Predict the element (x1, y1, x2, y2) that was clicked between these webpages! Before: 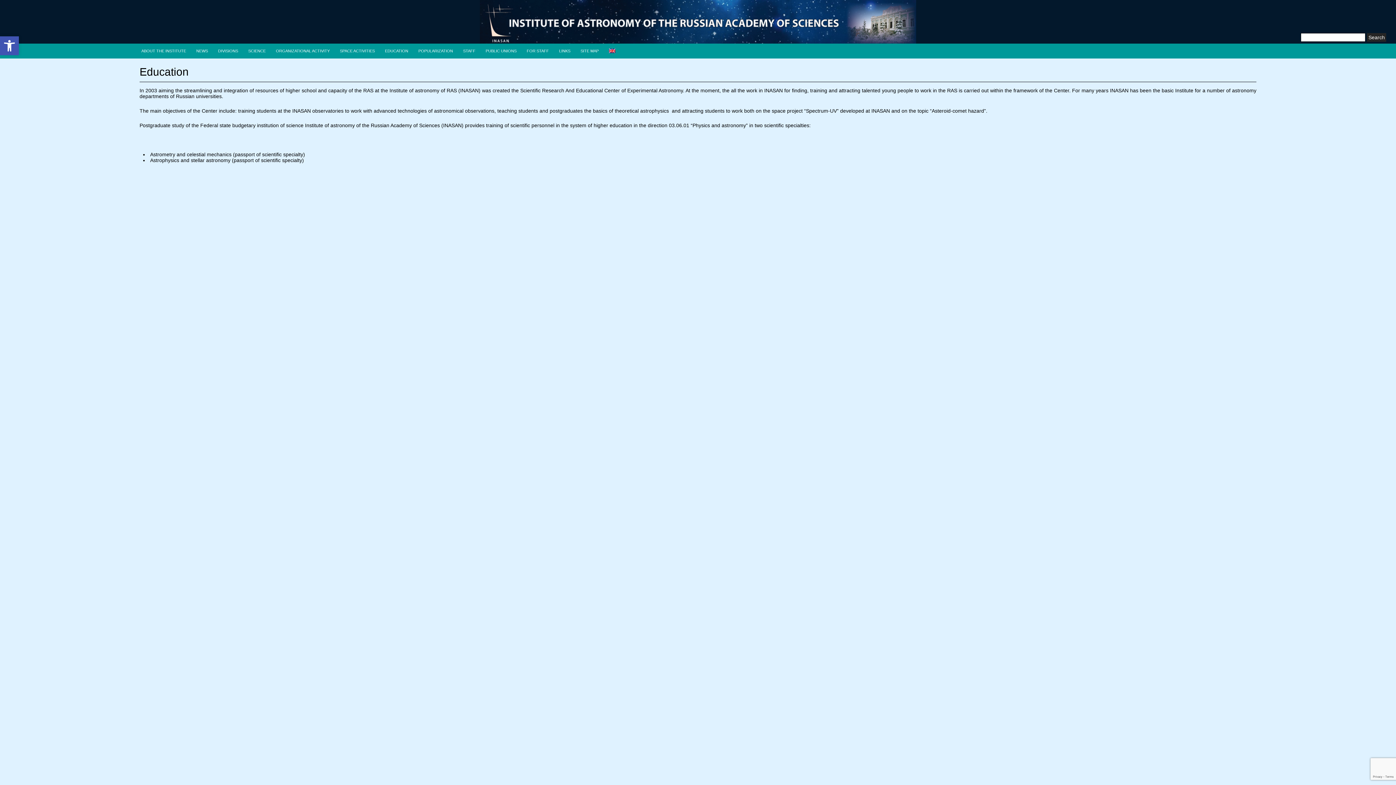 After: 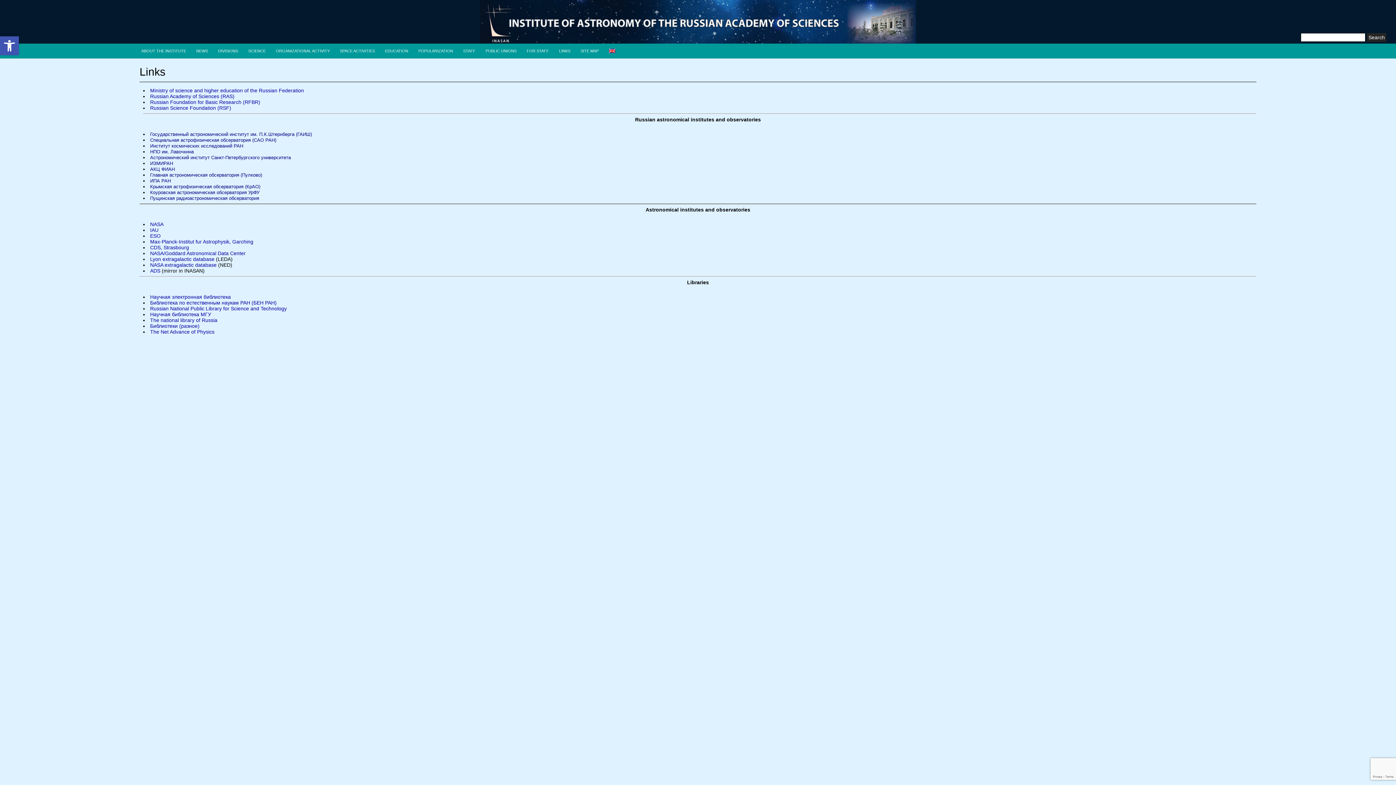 Action: bbox: (554, 43, 575, 58) label: LINKS